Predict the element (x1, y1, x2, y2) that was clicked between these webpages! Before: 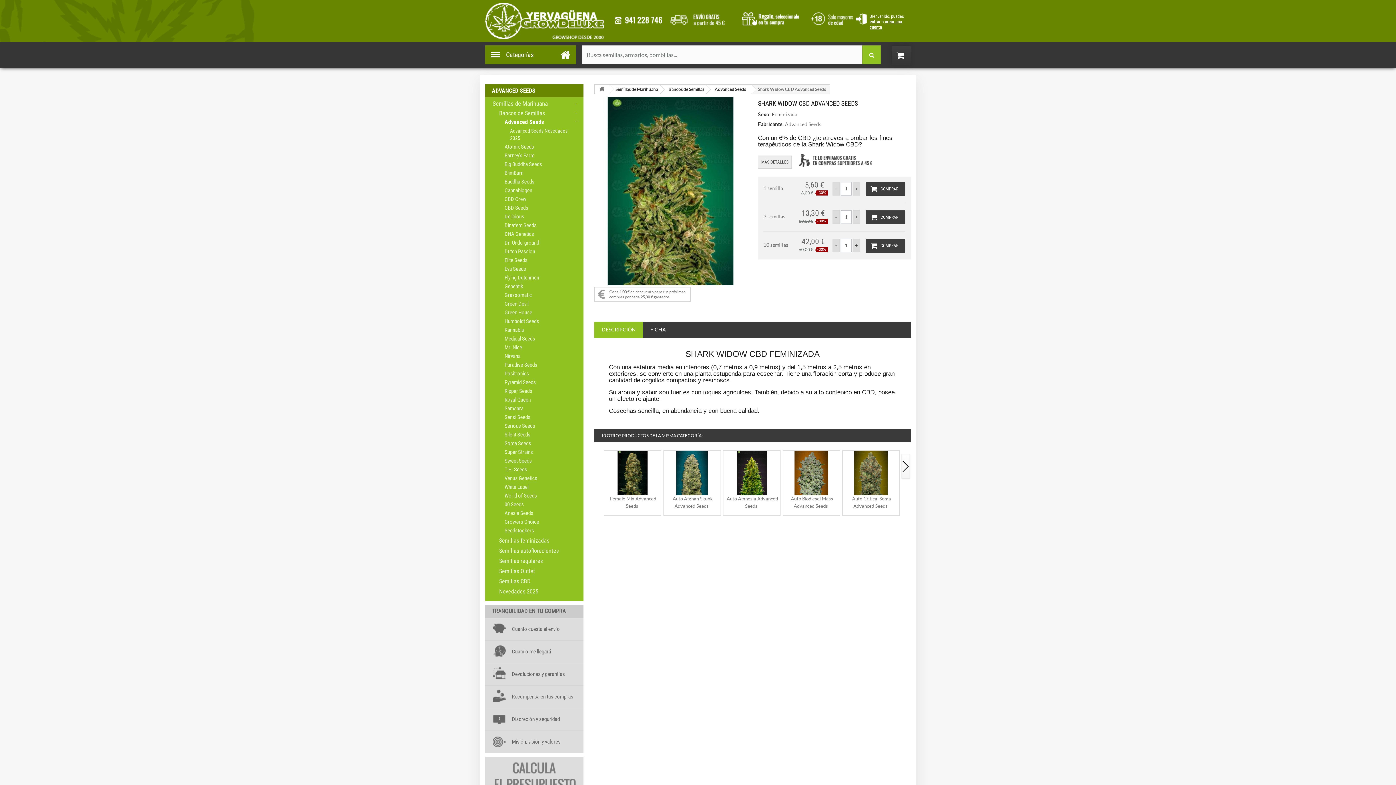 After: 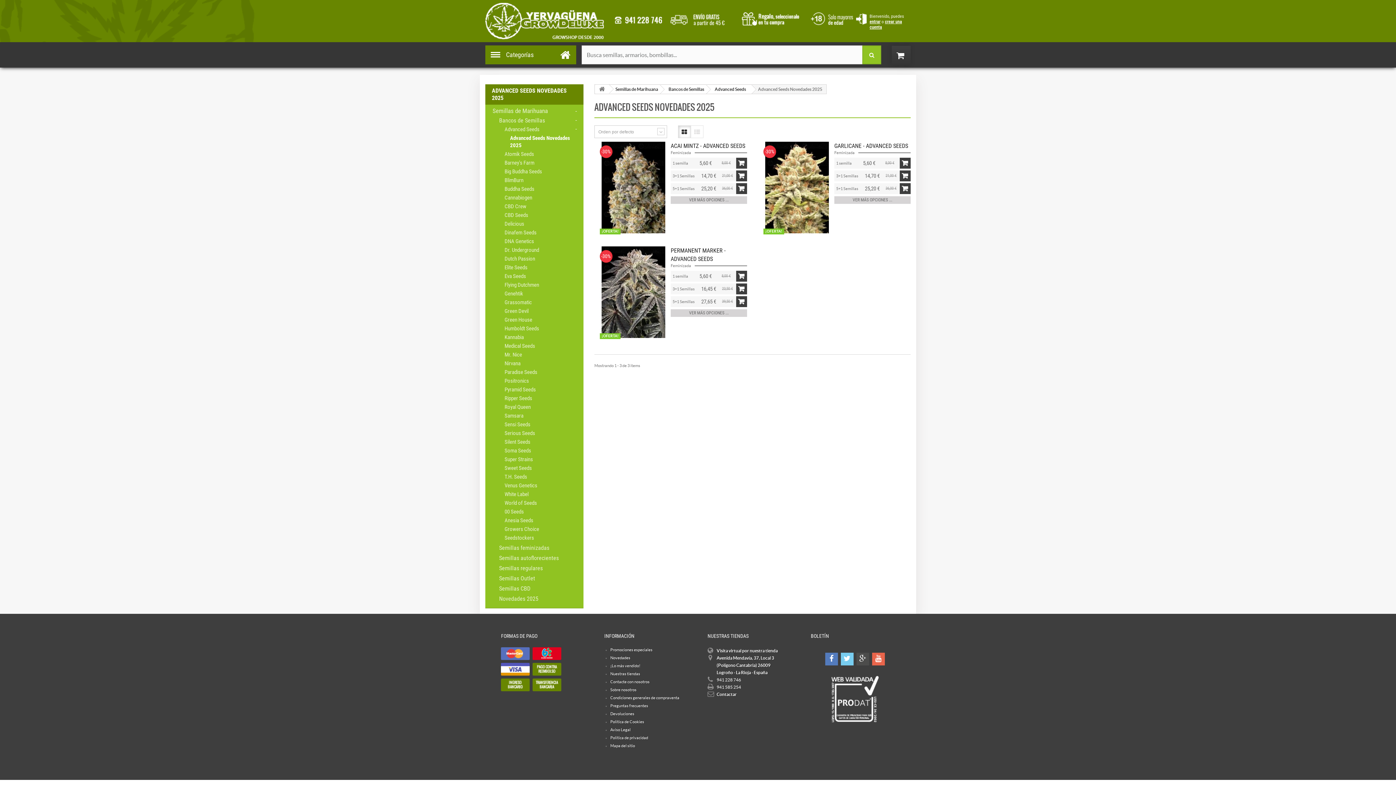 Action: bbox: (510, 126, 572, 142) label: Advanced Seeds Novedades 2025